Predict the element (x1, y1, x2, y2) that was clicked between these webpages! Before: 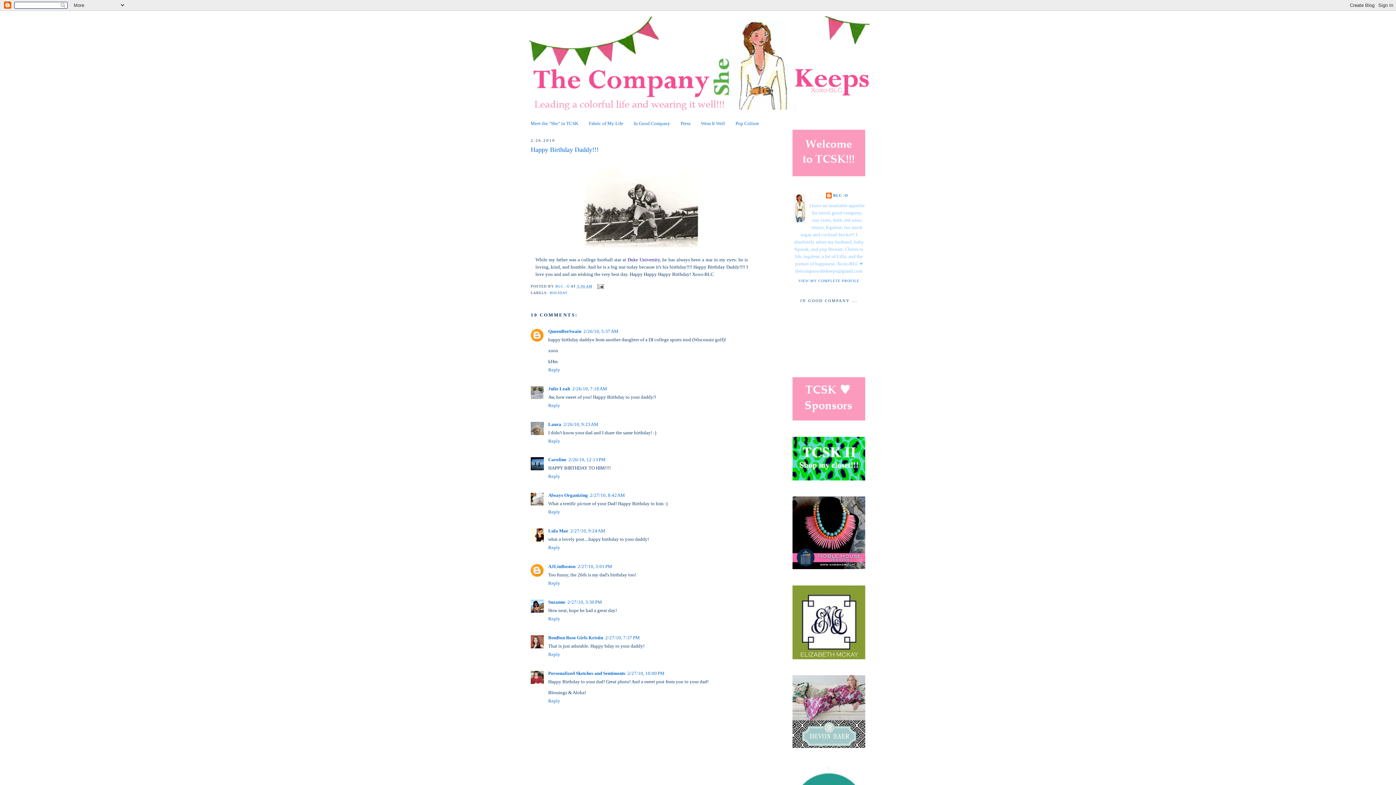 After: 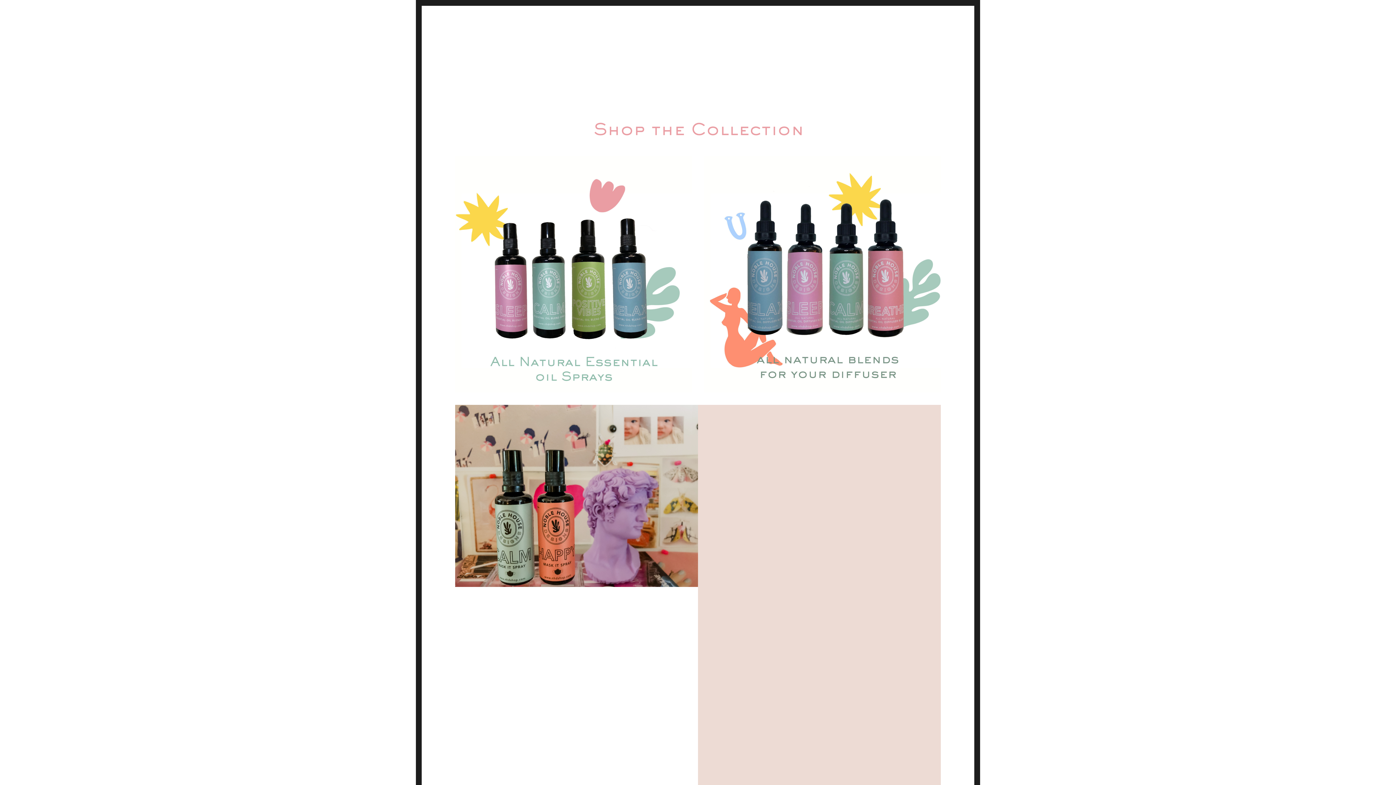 Action: bbox: (792, 565, 865, 570)